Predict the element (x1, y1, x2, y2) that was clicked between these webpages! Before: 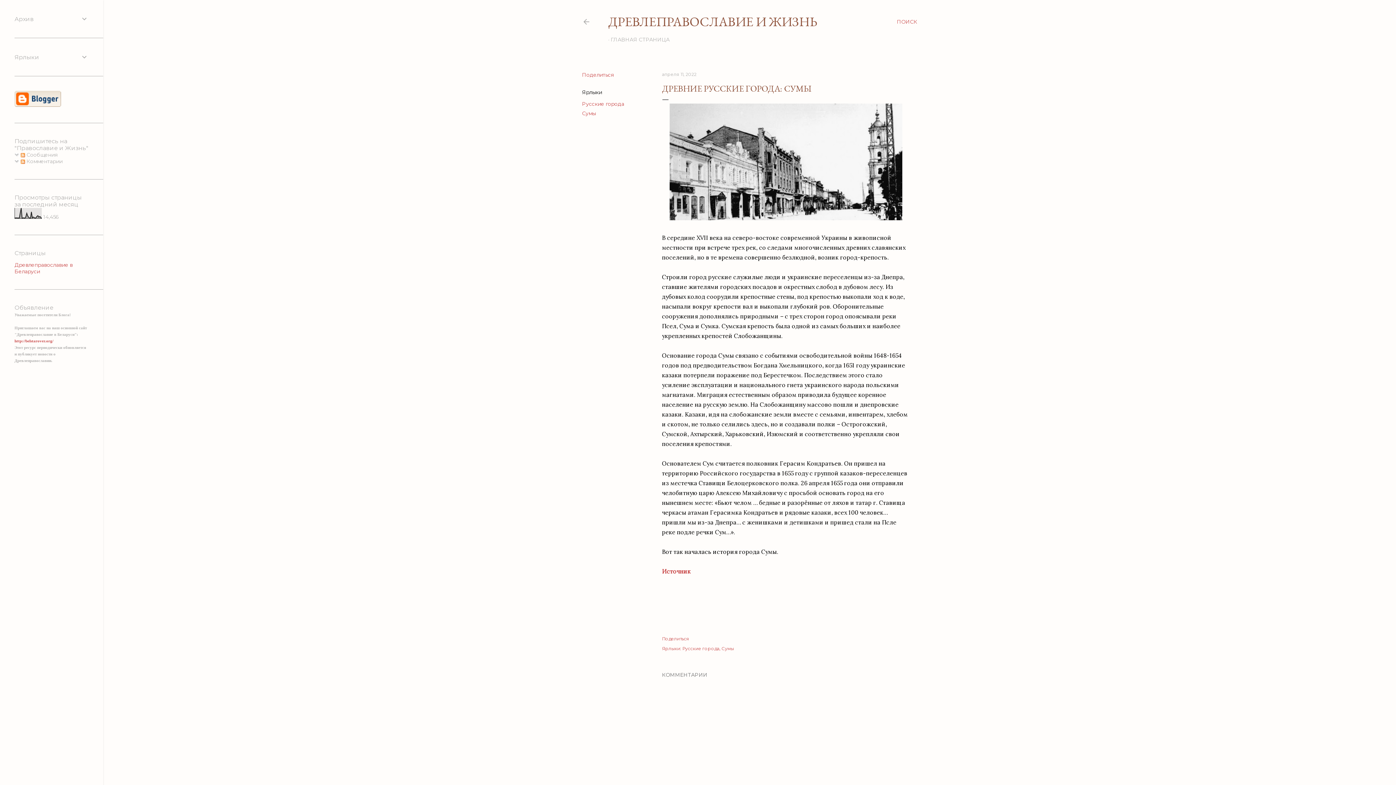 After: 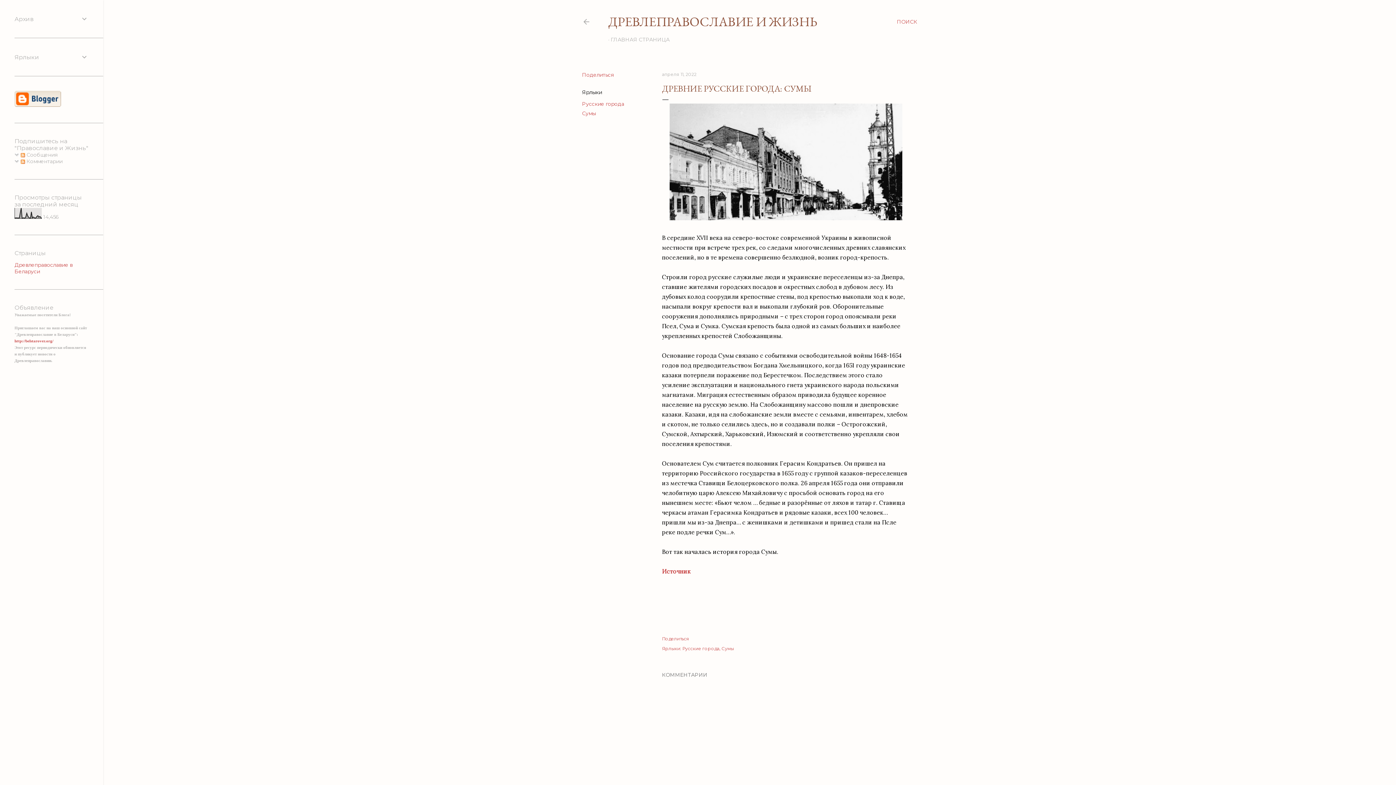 Action: label: Источник bbox: (662, 568, 690, 575)